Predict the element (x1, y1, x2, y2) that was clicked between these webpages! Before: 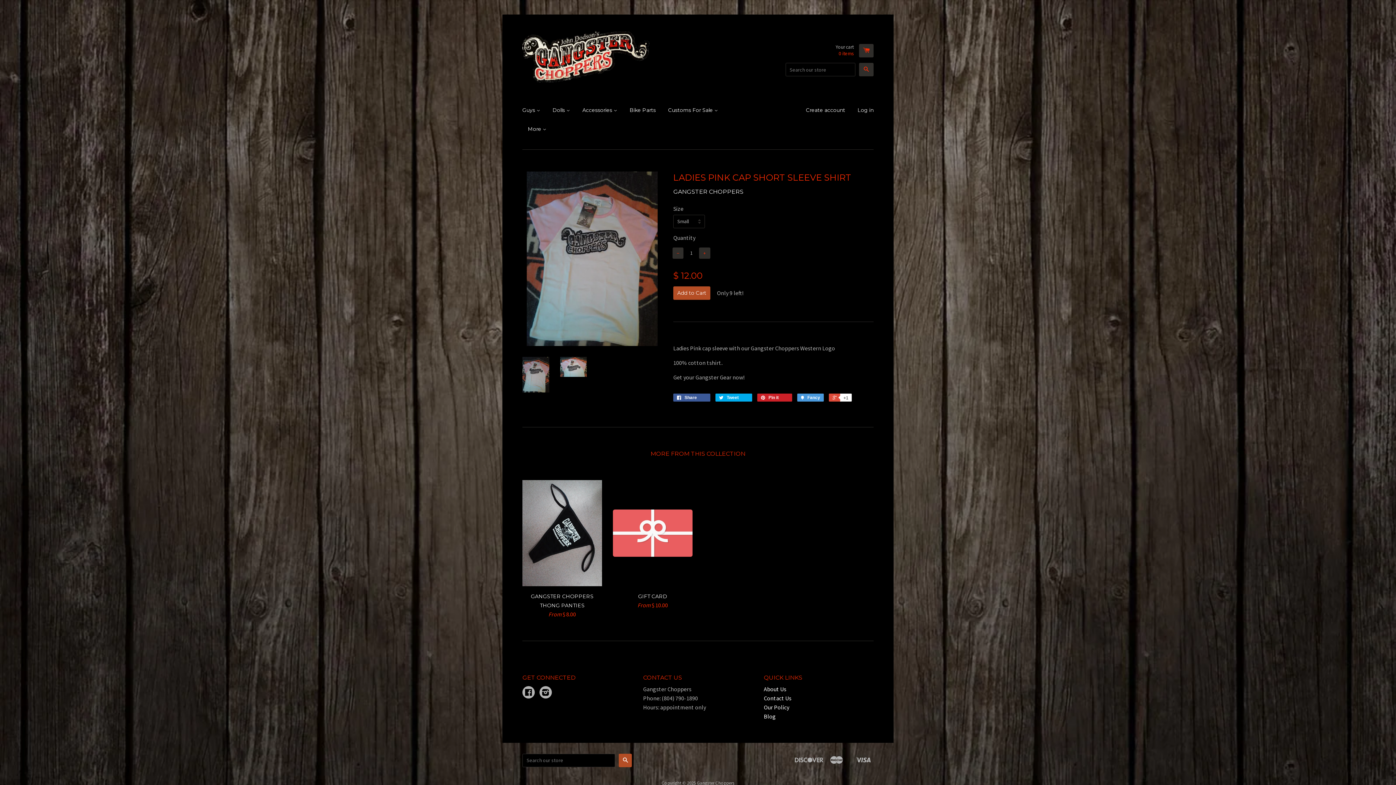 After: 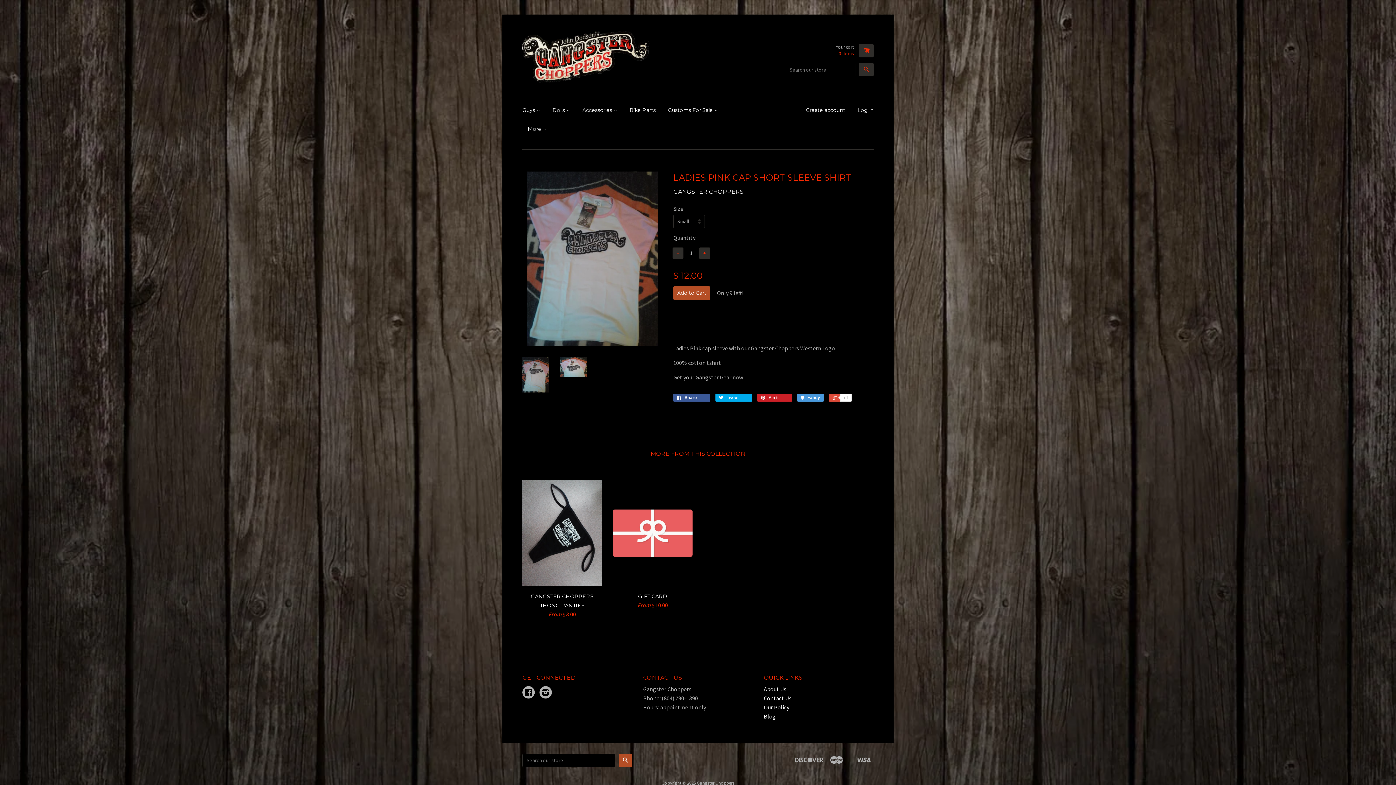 Action: bbox: (522, 357, 549, 392)